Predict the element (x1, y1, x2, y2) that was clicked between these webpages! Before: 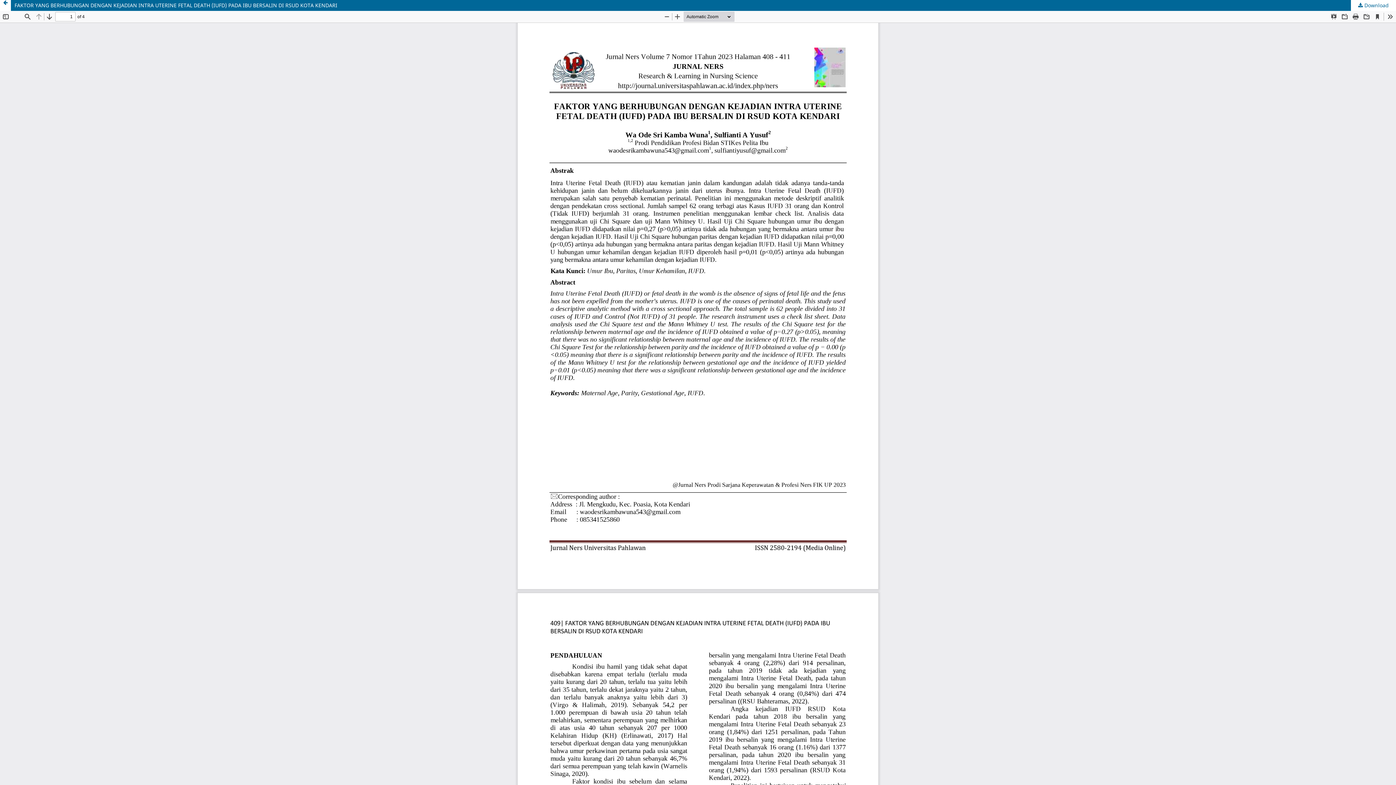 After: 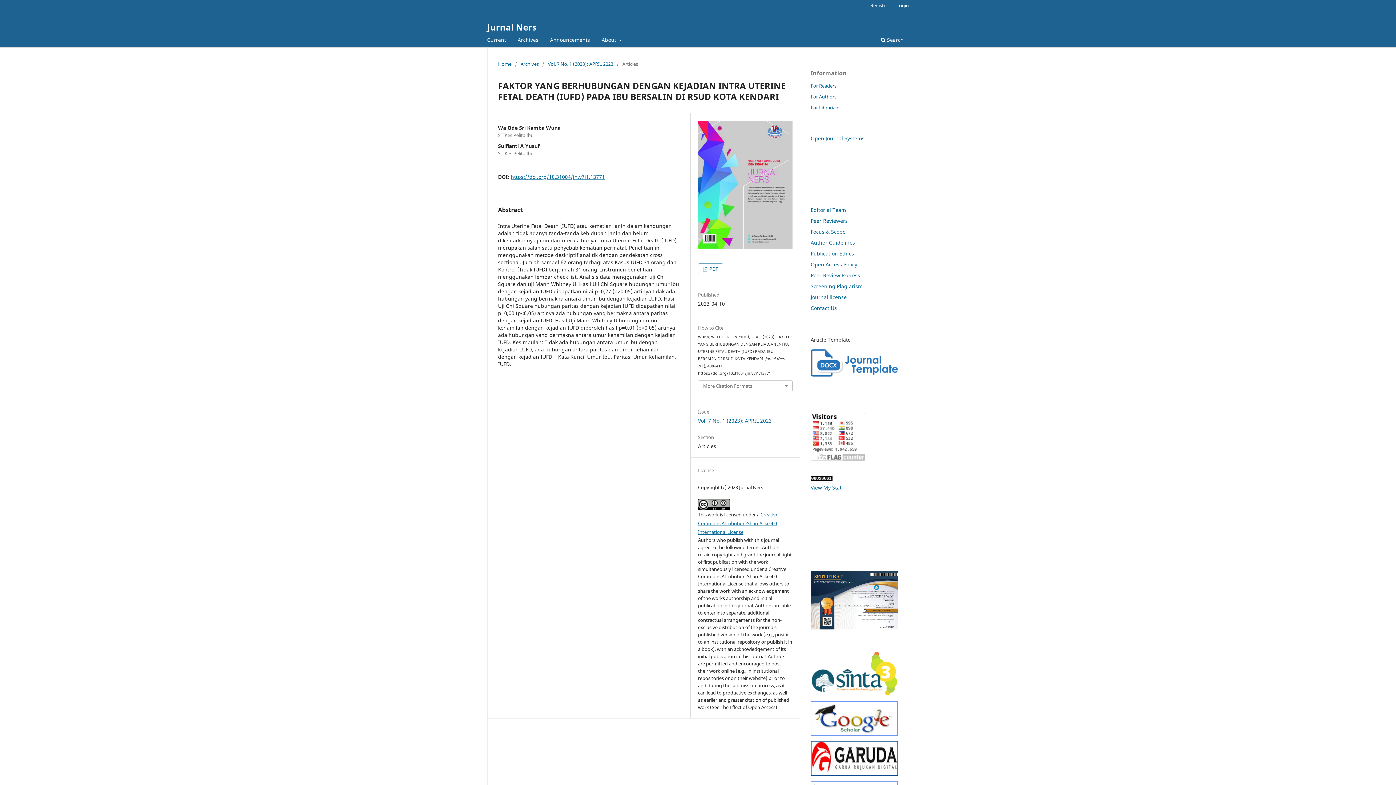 Action: bbox: (0, 0, 1396, 10) label: FAKTOR YANG BERHUBUNGAN DENGAN KEJADIAN INTRA UTERINE FETAL DEATH (IUFD) PADA IBU BERSALIN DI RSUD KOTA KENDARI